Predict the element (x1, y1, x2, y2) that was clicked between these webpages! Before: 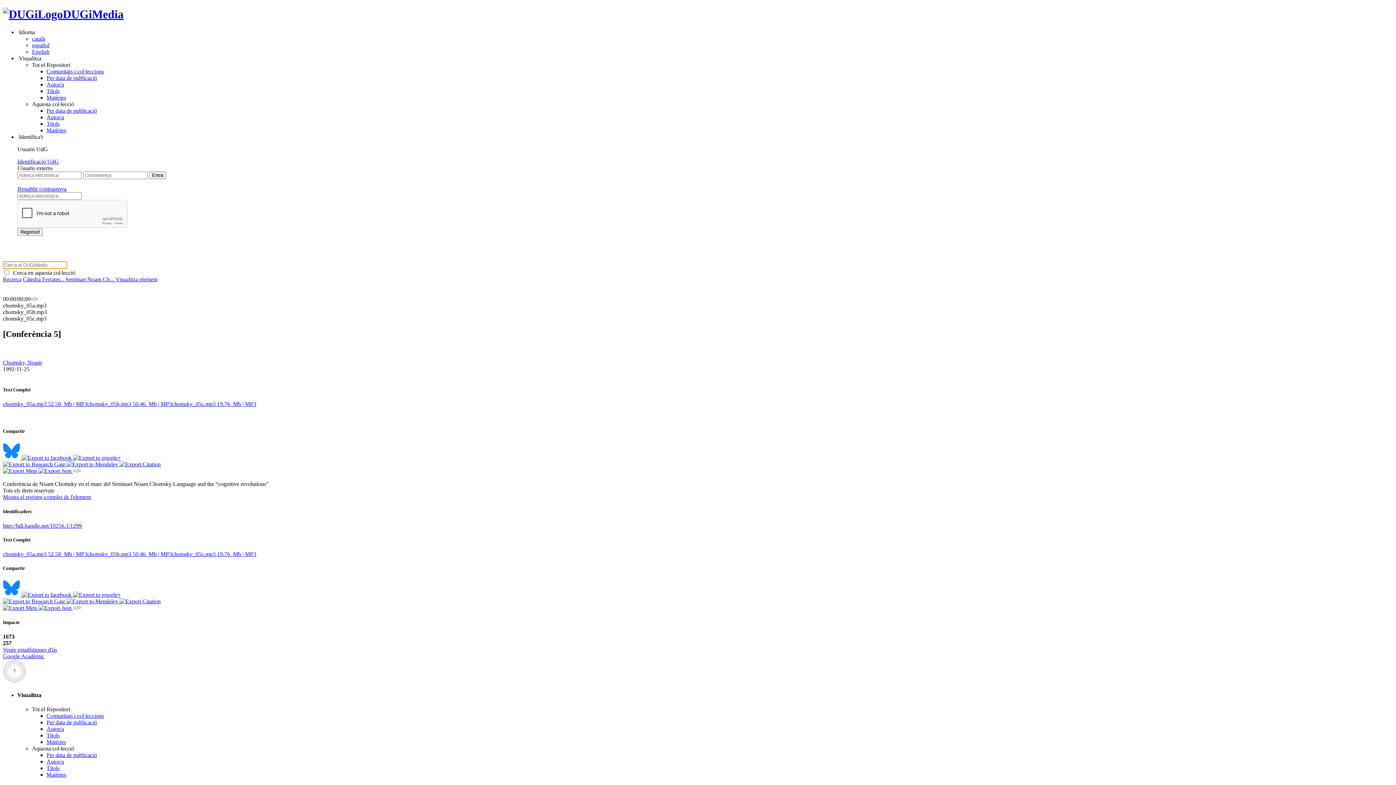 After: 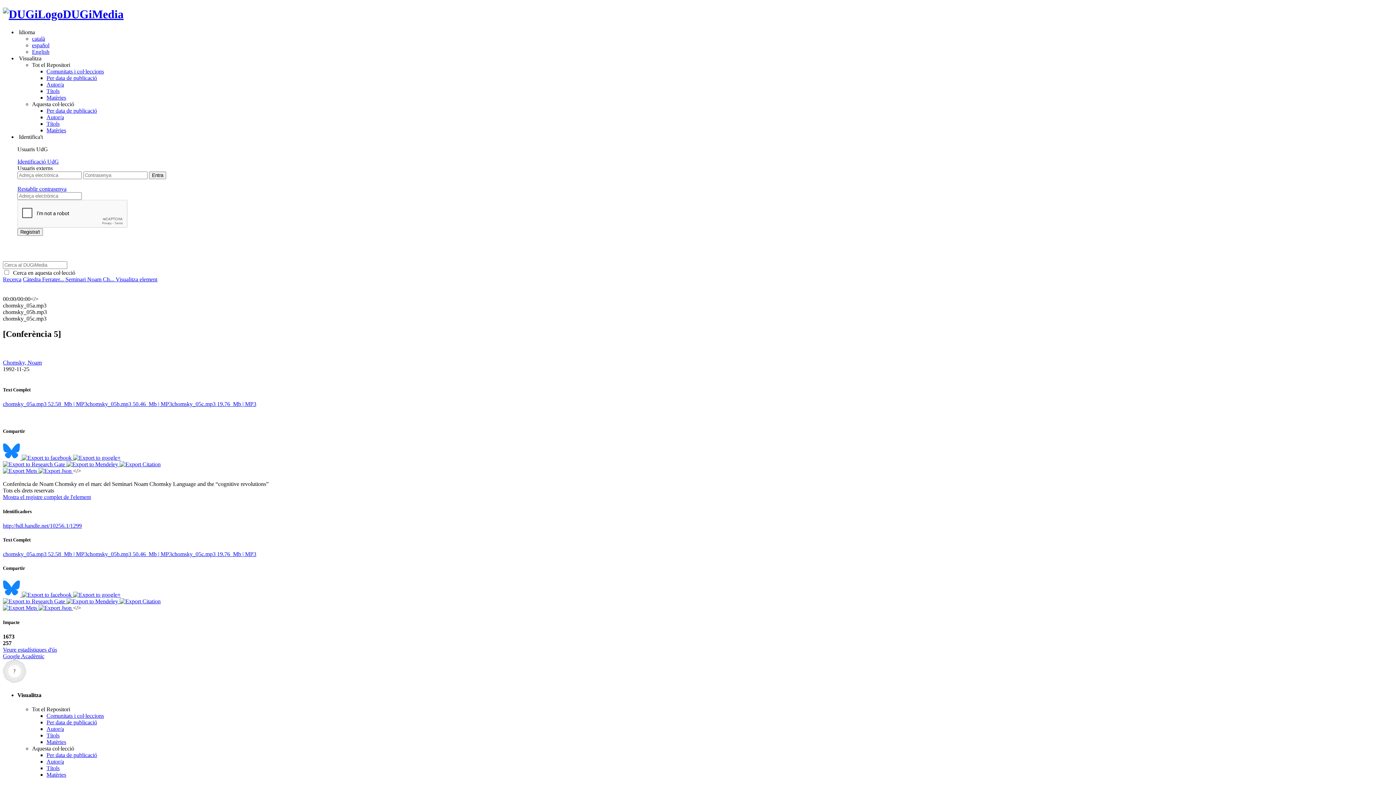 Action: label: chomsky_05c.mp3 19.76  Mb | MP3​ bbox: (172, 551, 256, 557)